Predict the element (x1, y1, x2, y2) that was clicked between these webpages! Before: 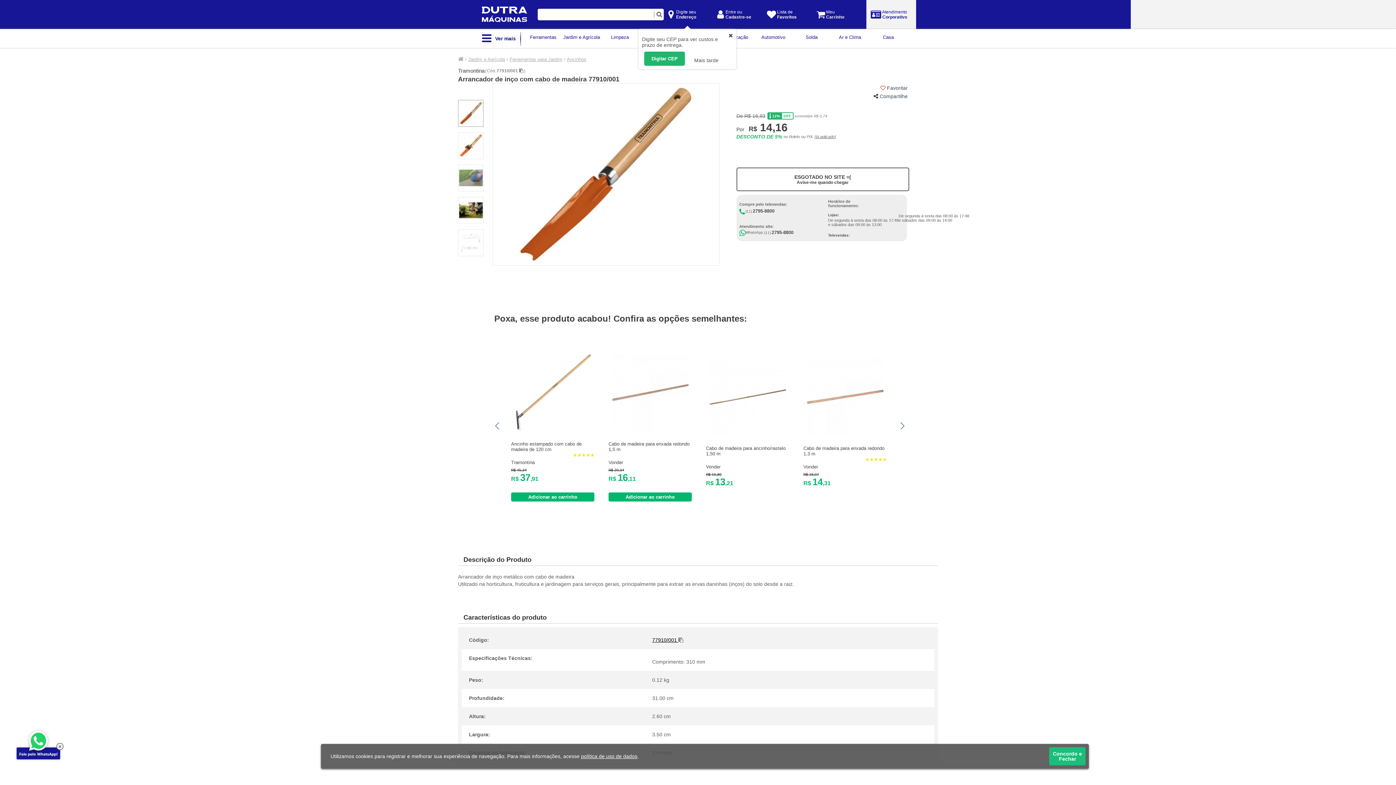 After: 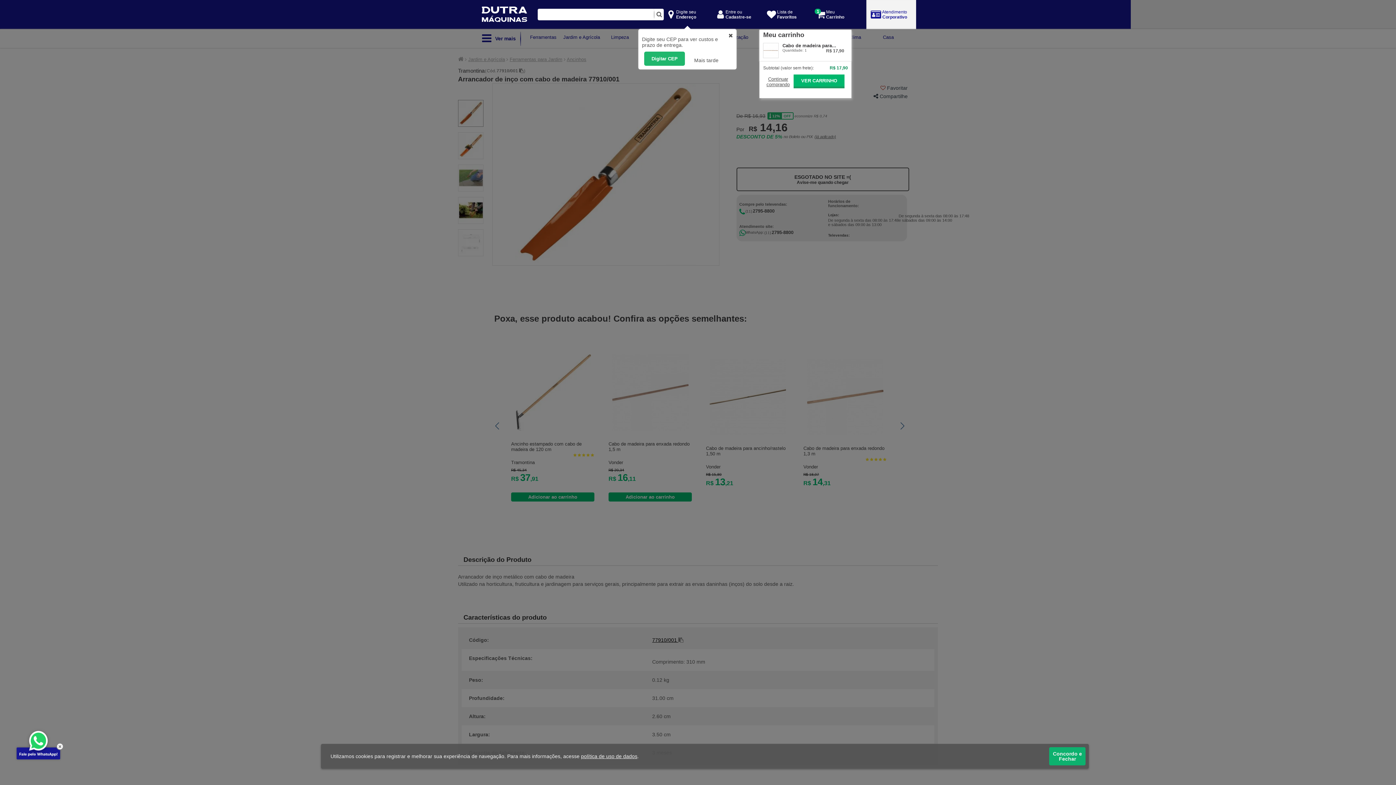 Action: label: Vonder bbox: (608, 451, 650, 465)